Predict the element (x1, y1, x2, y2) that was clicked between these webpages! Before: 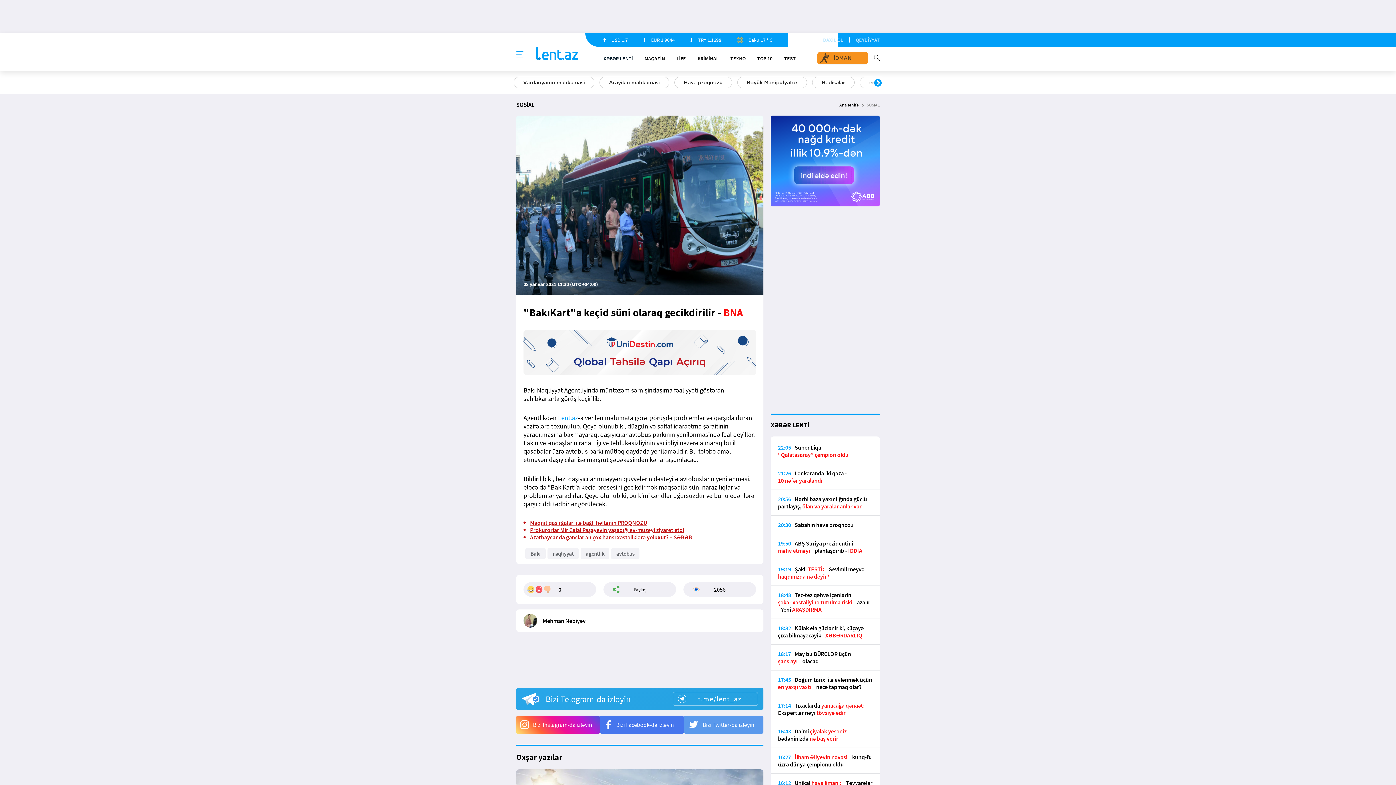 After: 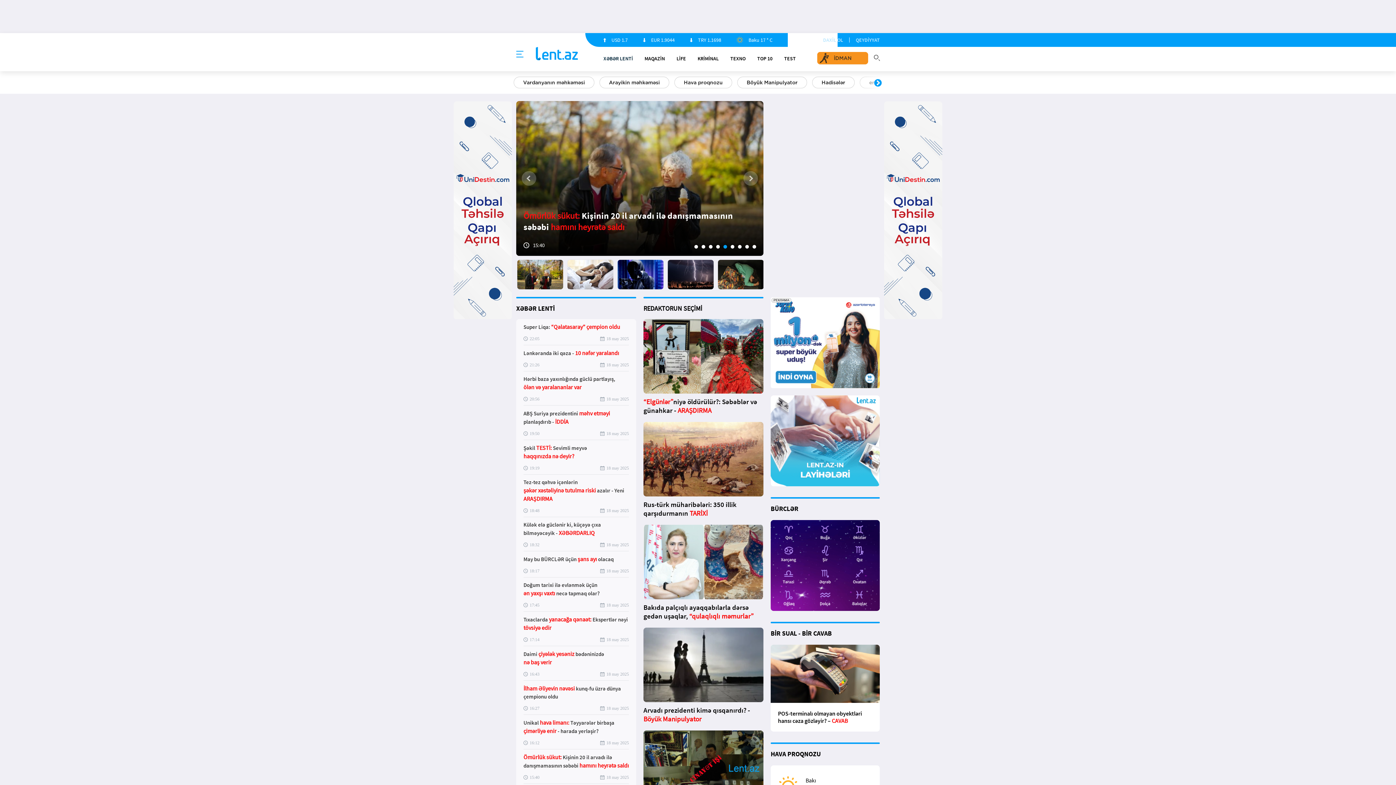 Action: label: Lent AZ bbox: (536, 46, 578, 61)